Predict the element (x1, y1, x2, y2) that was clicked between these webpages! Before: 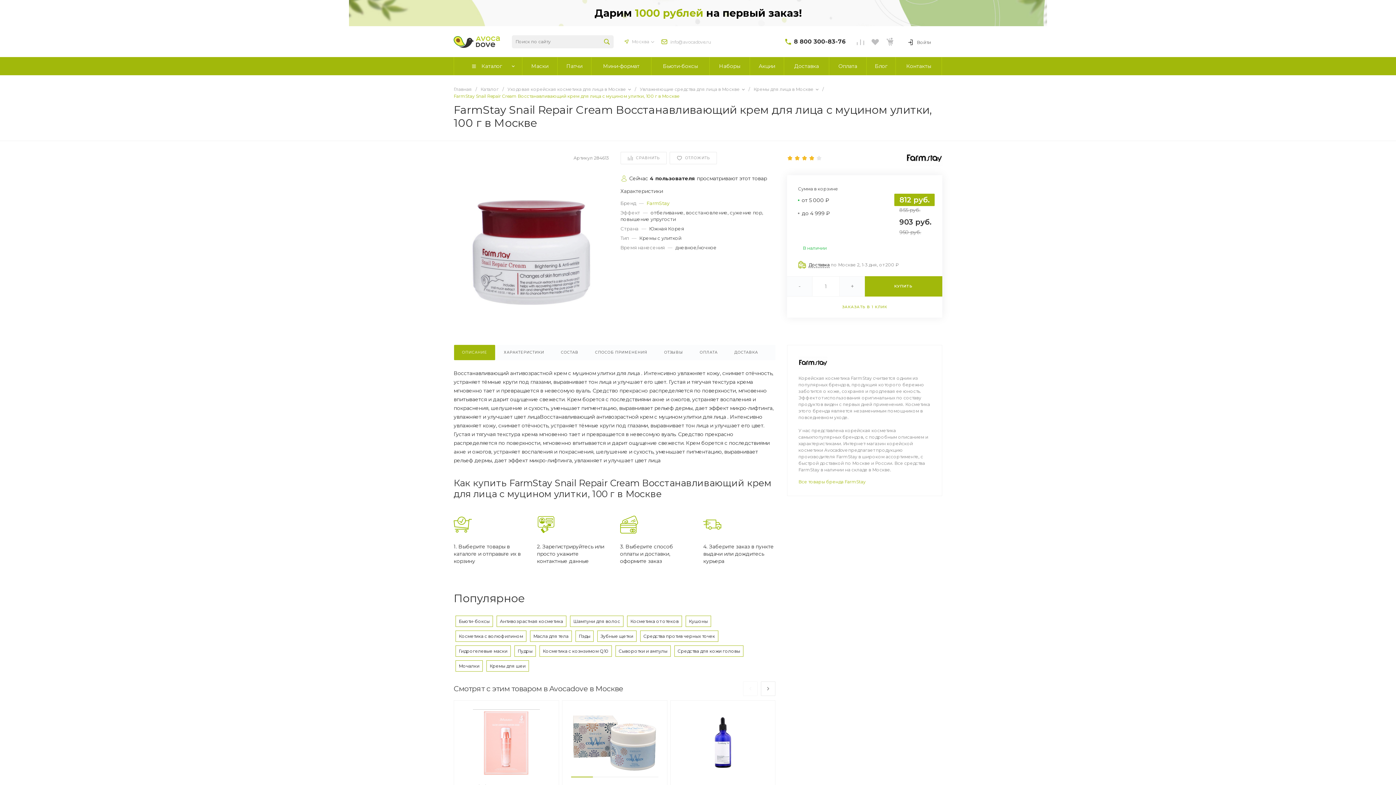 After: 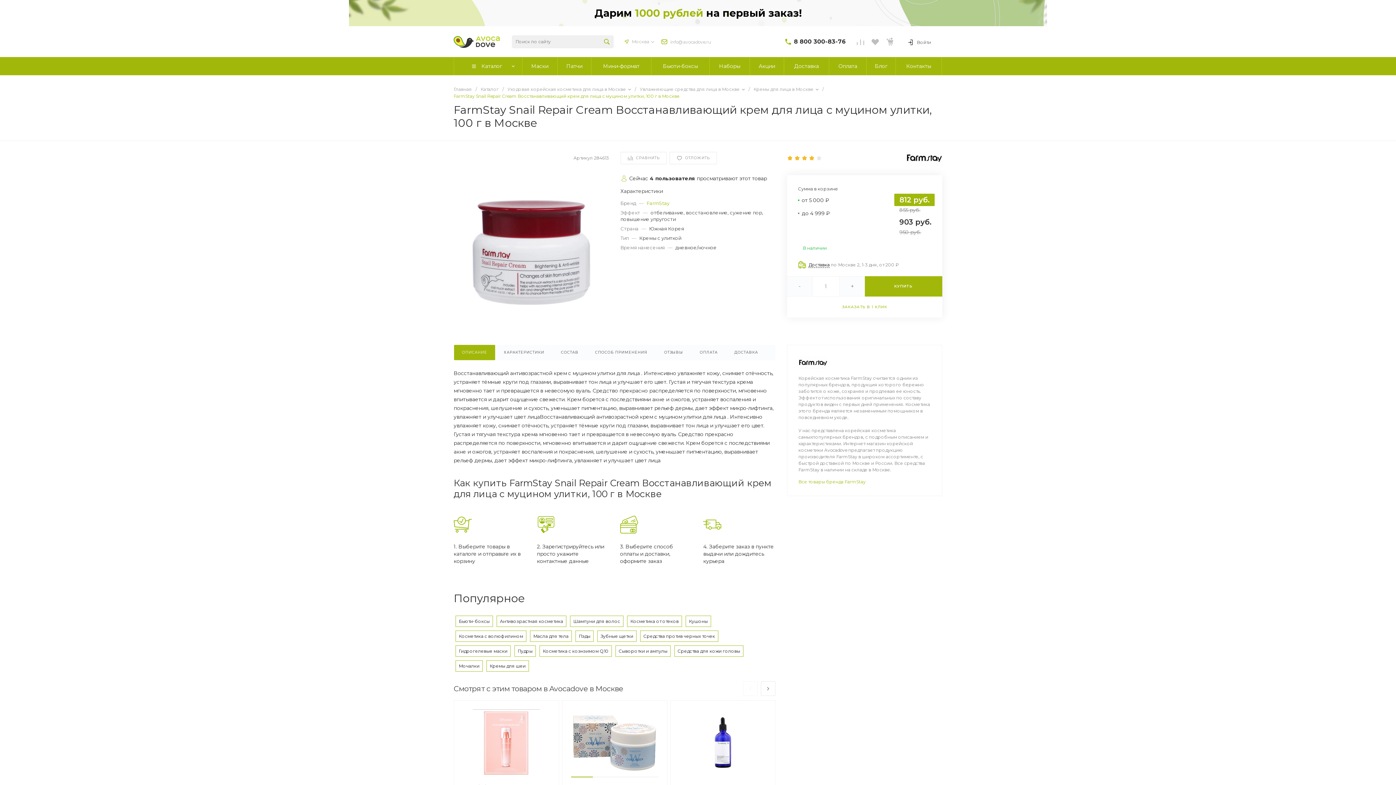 Action: label: - bbox: (787, 276, 812, 296)